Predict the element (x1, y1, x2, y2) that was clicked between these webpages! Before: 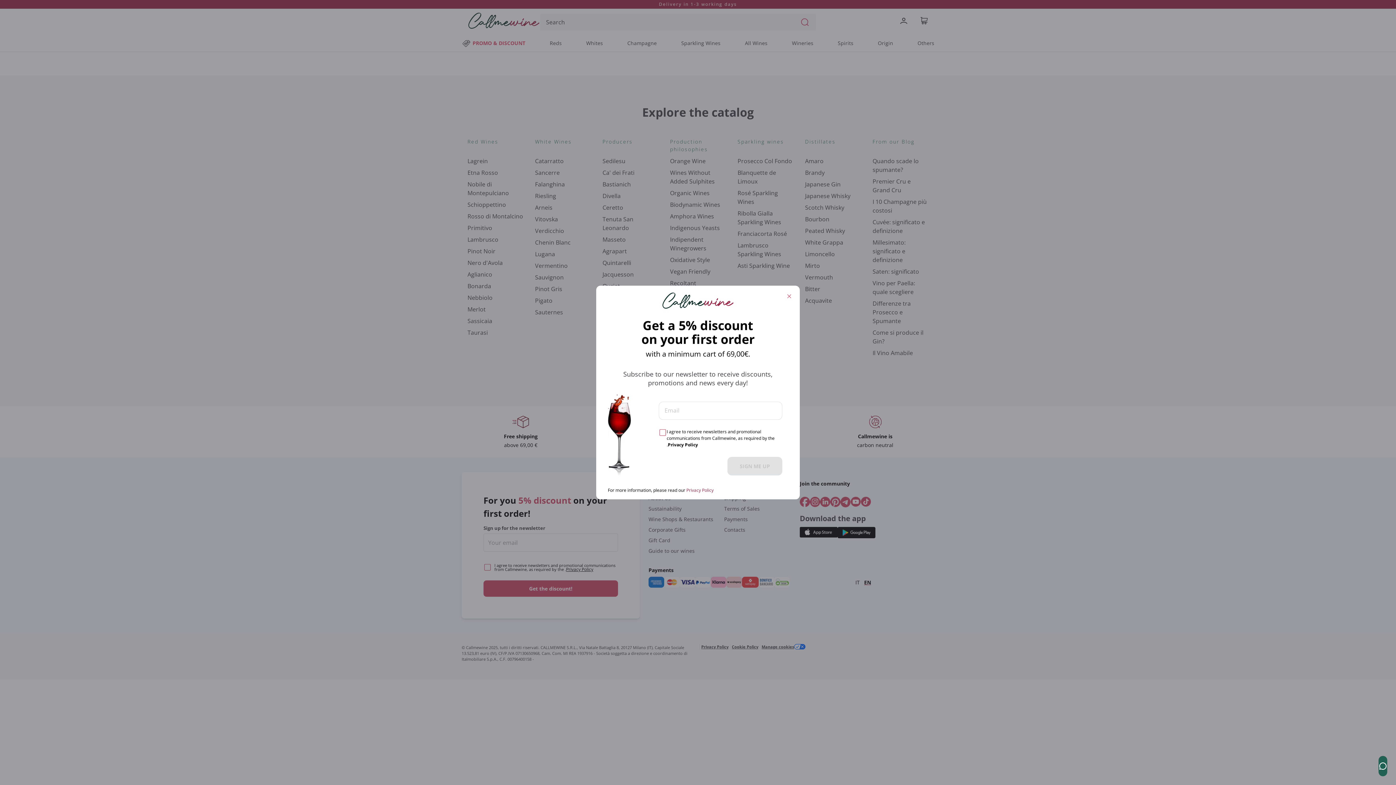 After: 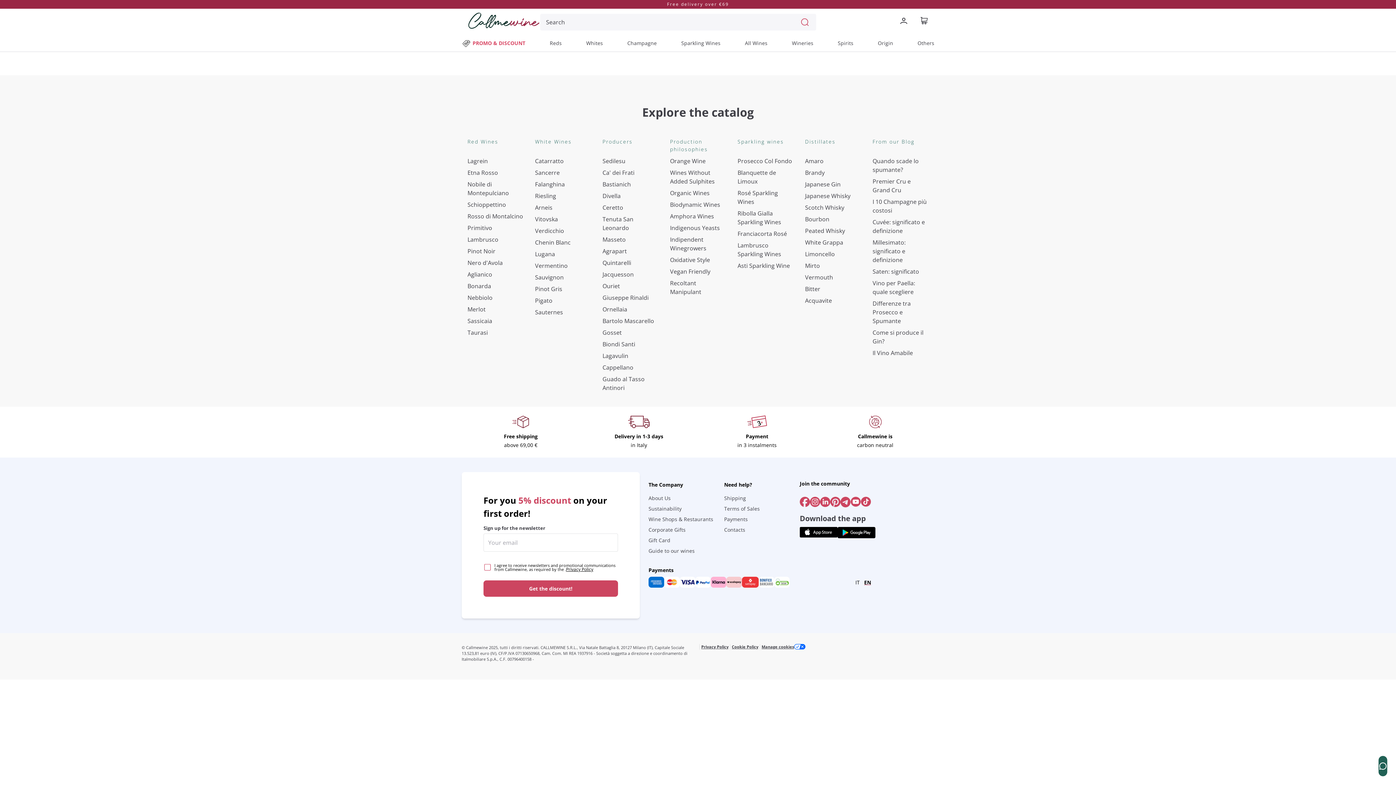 Action: bbox: (784, 291, 794, 301)